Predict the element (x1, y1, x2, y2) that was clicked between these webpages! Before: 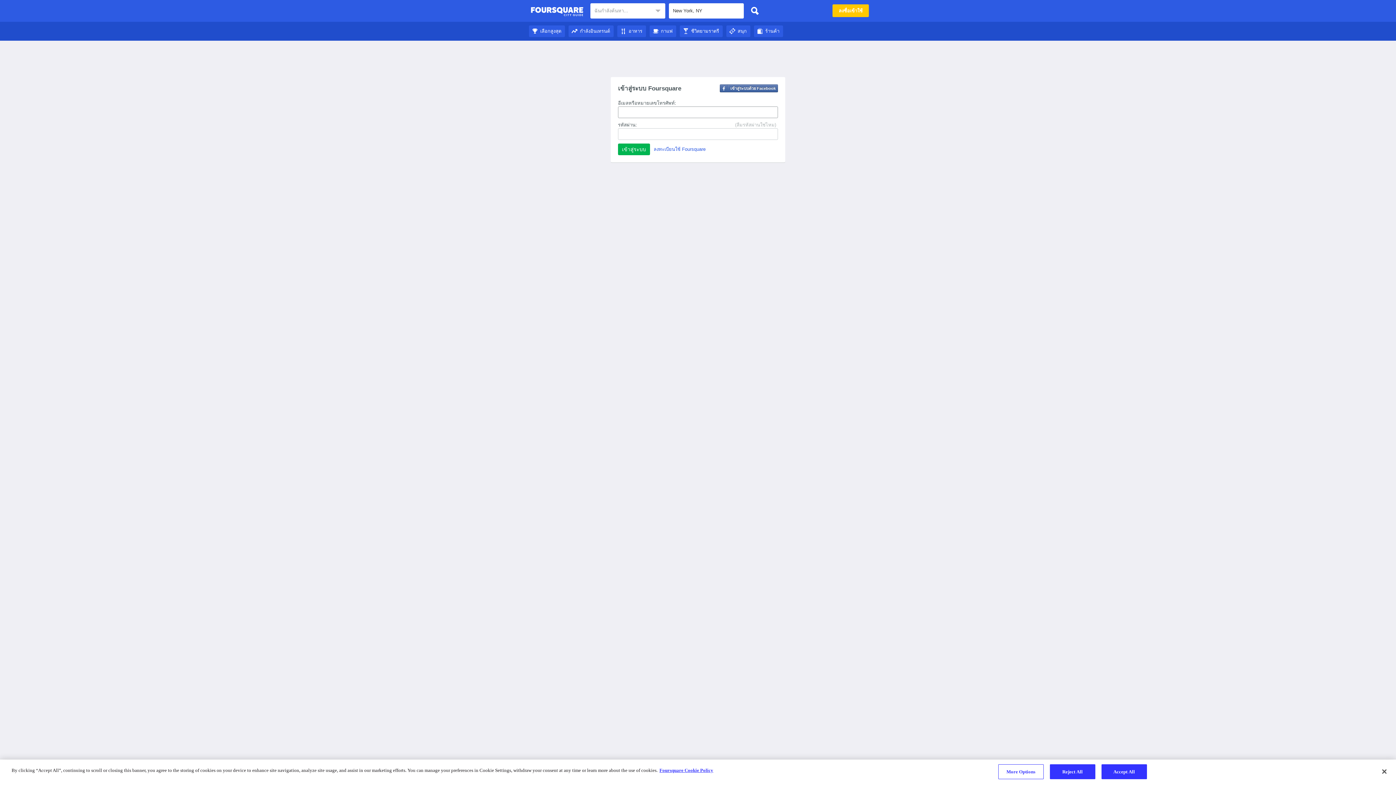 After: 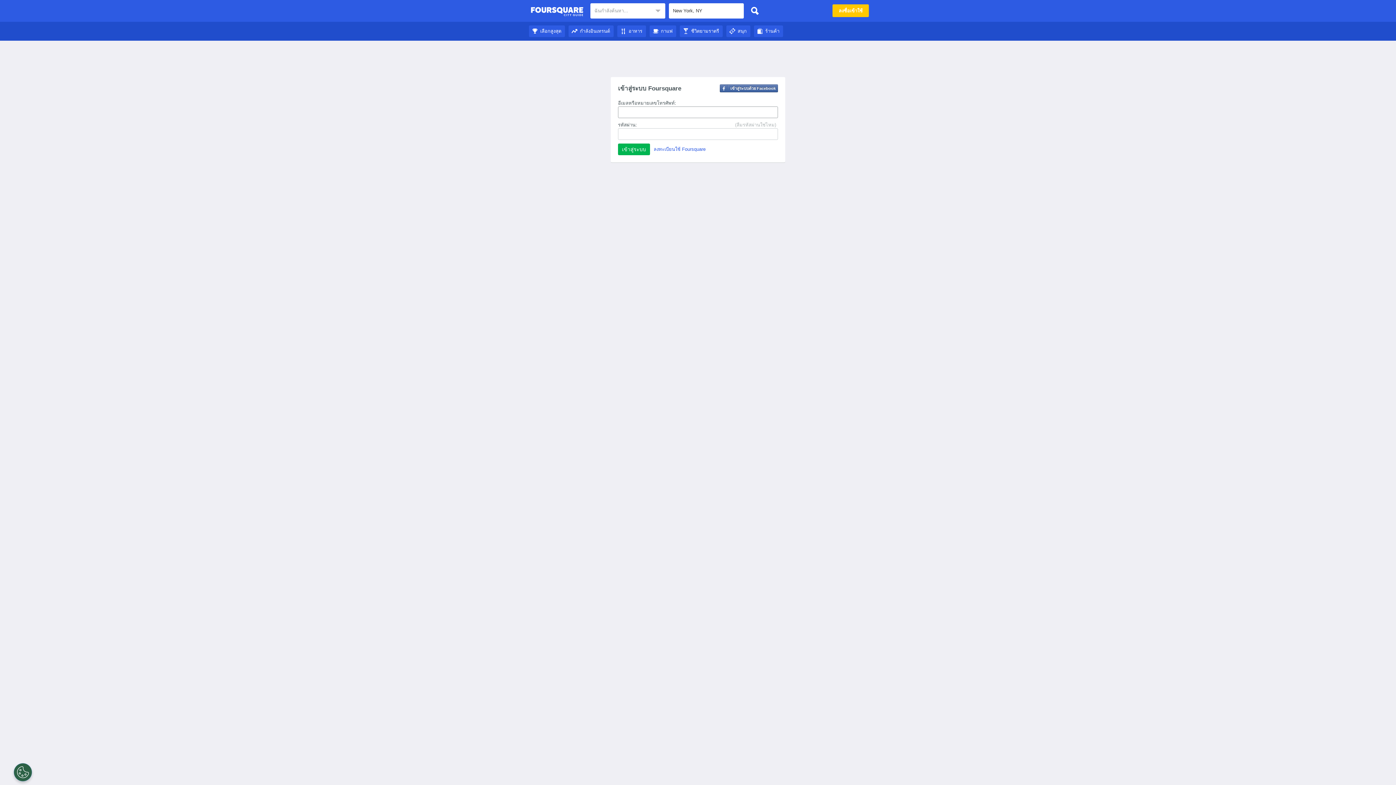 Action: bbox: (680, 28, 722, 33) label: ชีวิตยามราตรี